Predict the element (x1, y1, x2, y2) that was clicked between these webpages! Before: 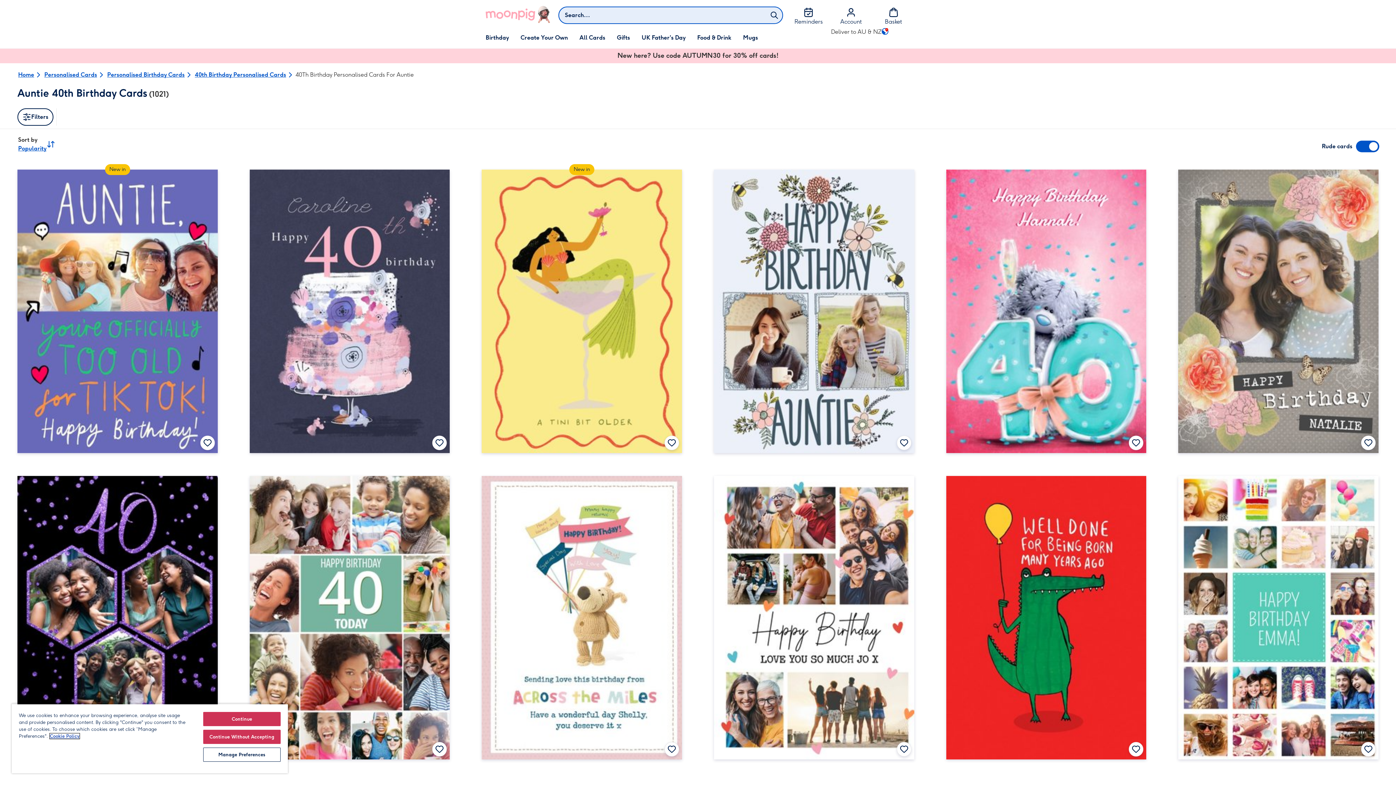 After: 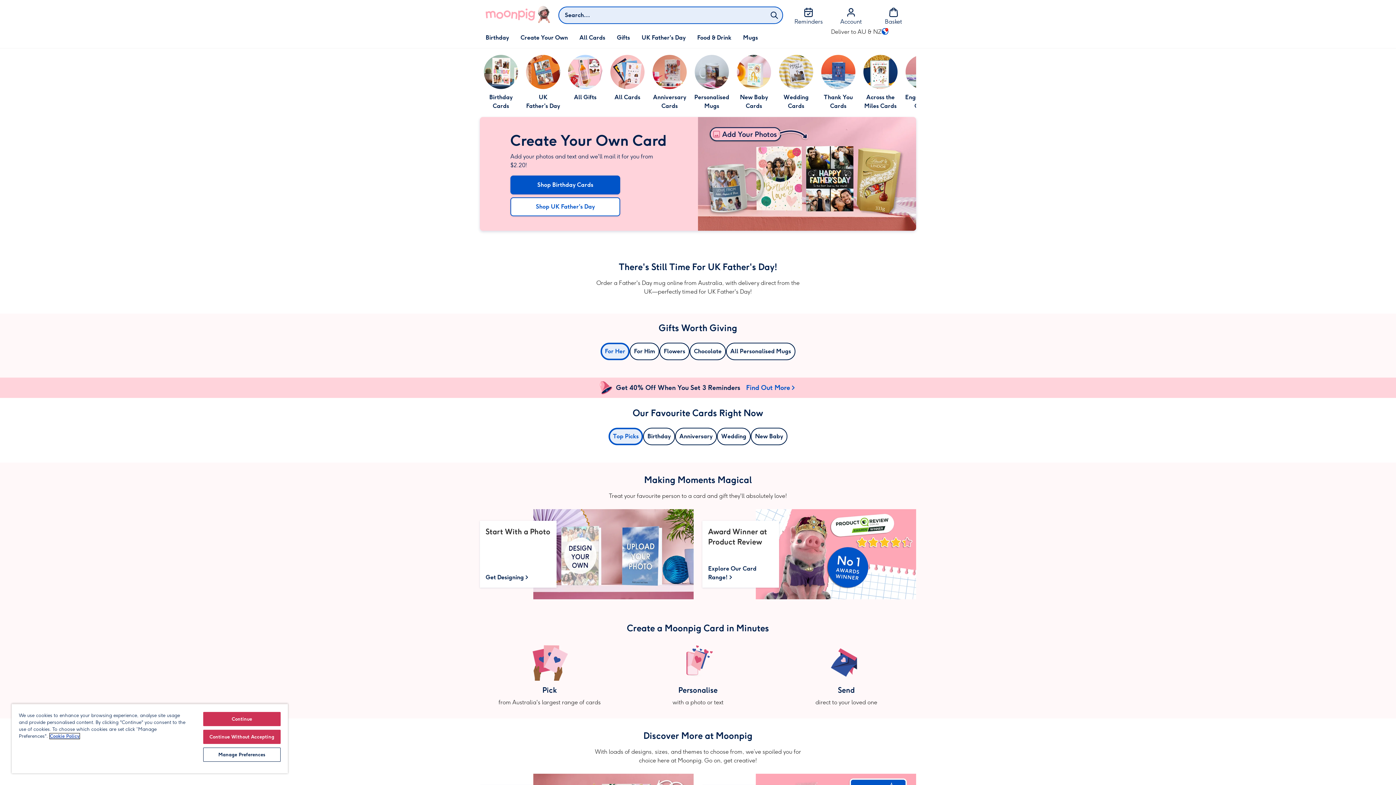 Action: bbox: (17, 66, 43, 83) label: Home